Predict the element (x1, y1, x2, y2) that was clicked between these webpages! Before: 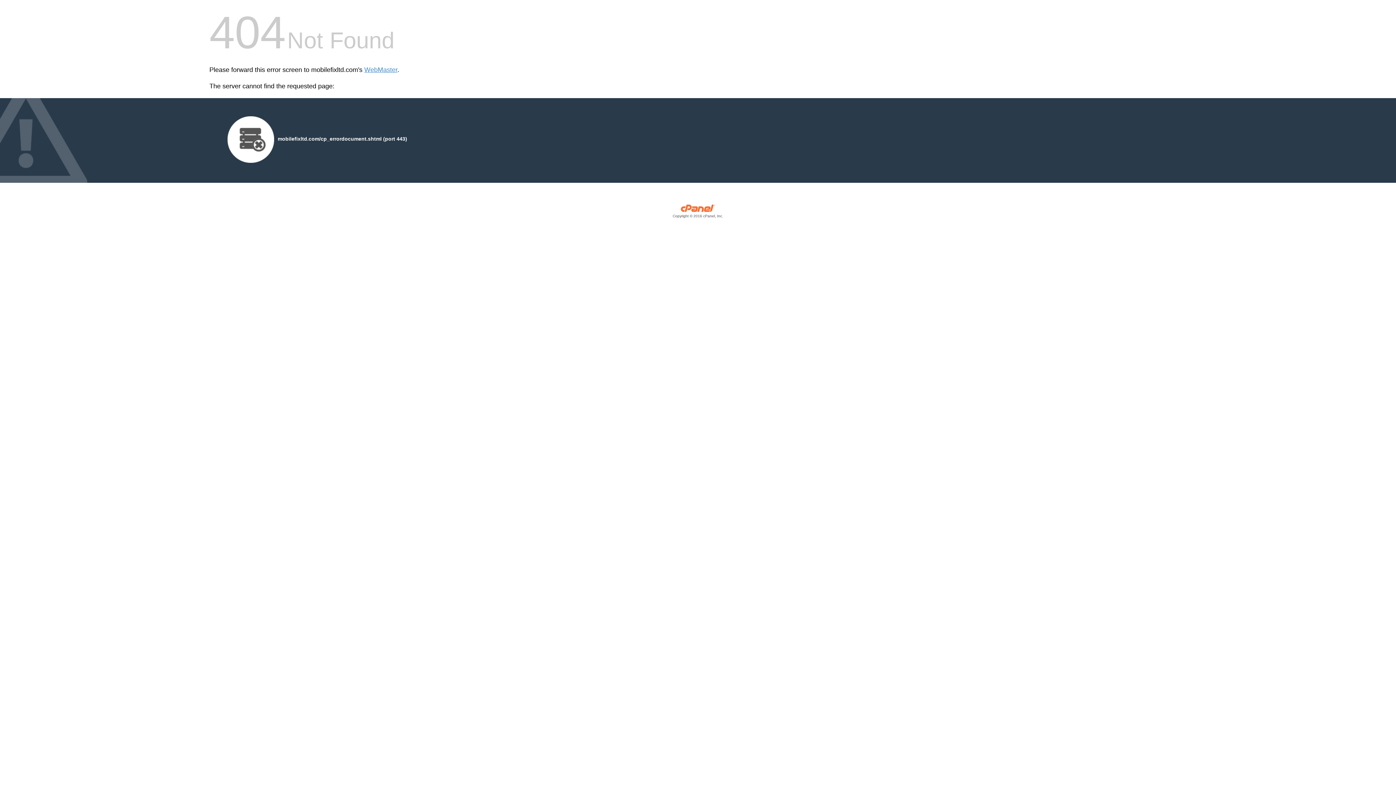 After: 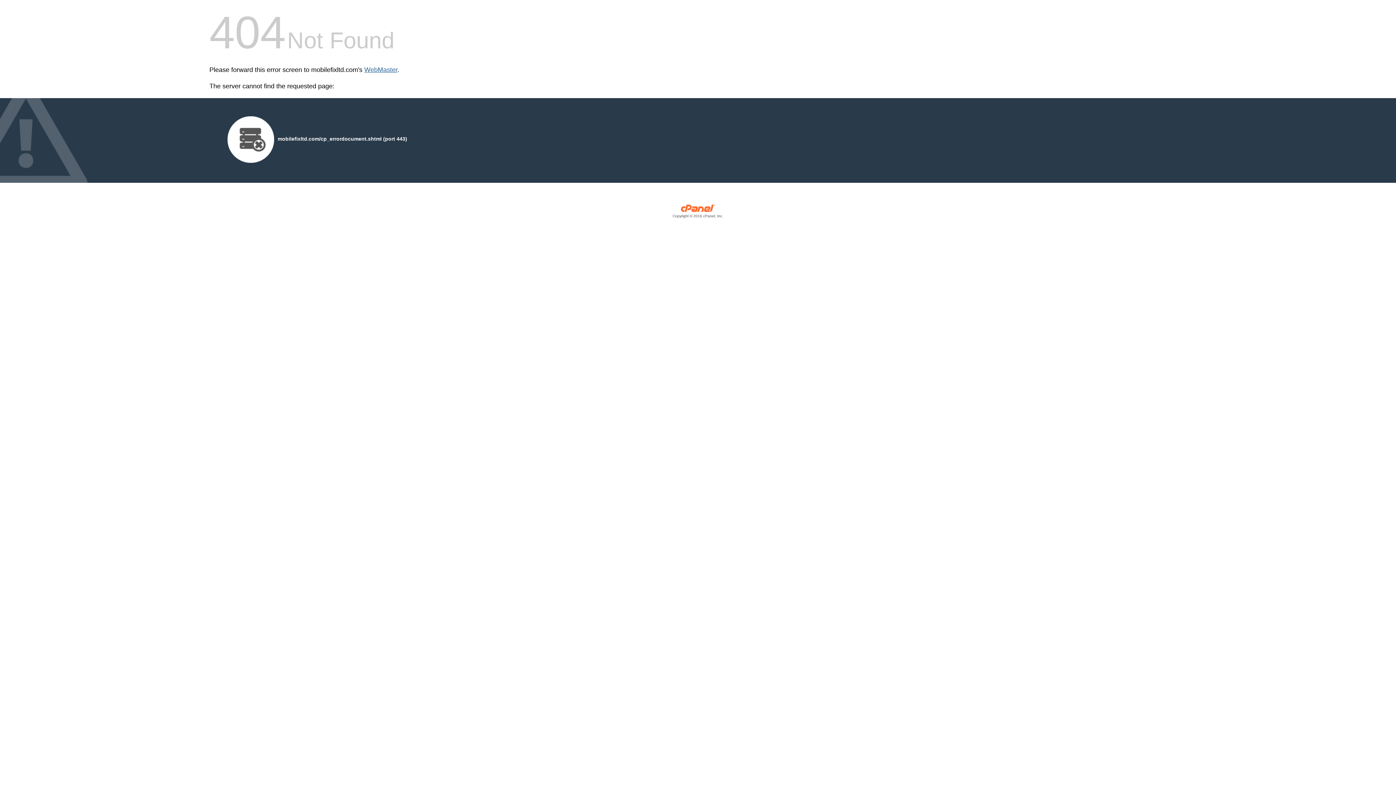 Action: bbox: (364, 66, 397, 73) label: WebMaster